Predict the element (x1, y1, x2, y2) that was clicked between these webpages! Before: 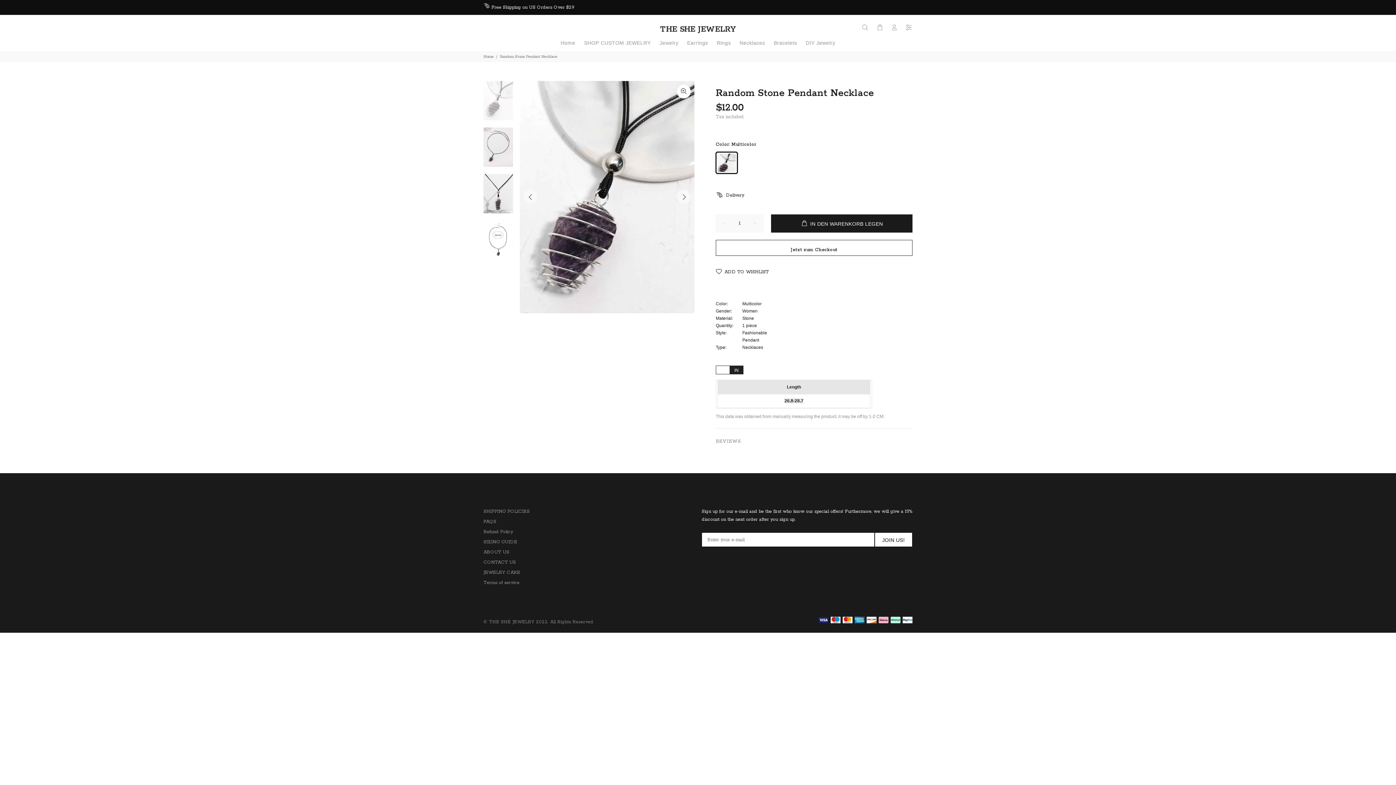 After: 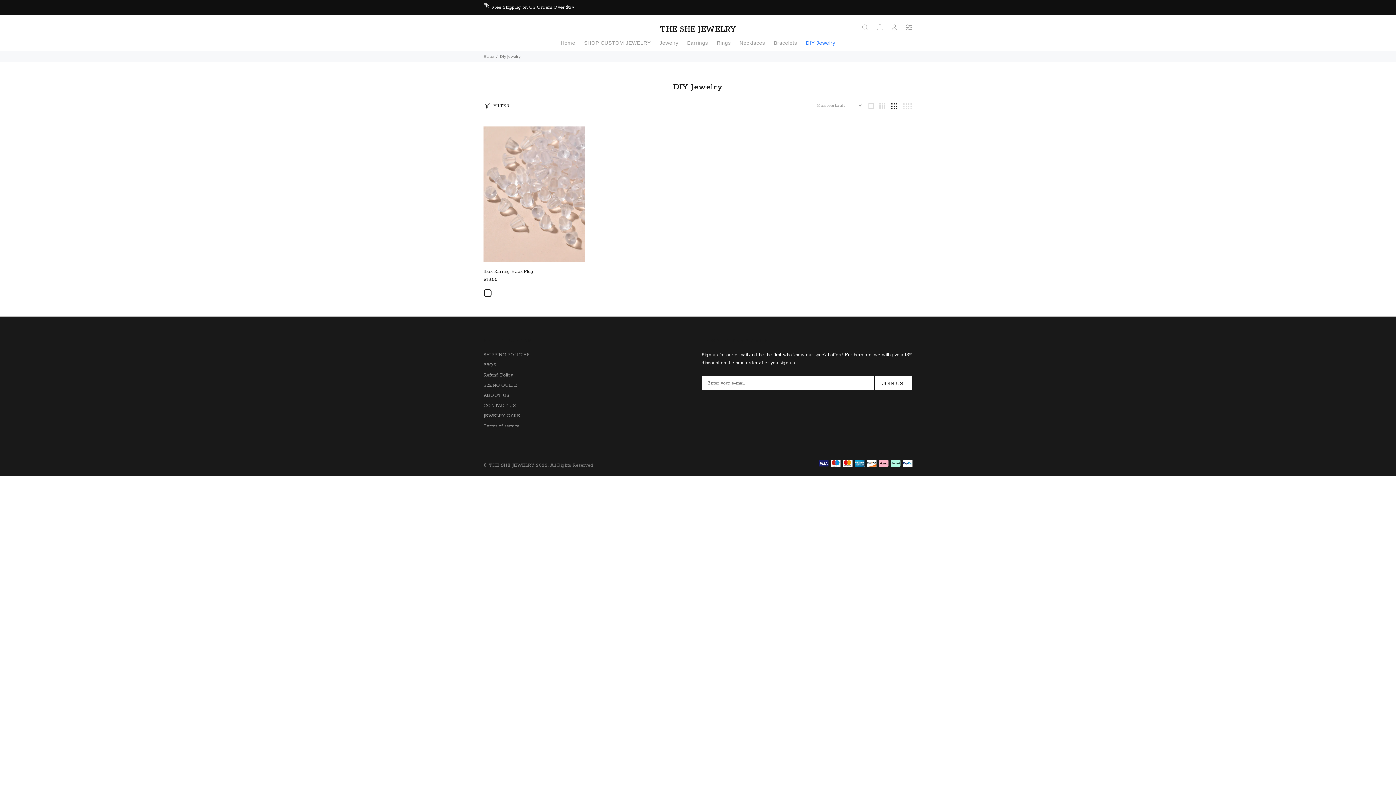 Action: bbox: (801, 36, 835, 51) label: DIY Jewelry